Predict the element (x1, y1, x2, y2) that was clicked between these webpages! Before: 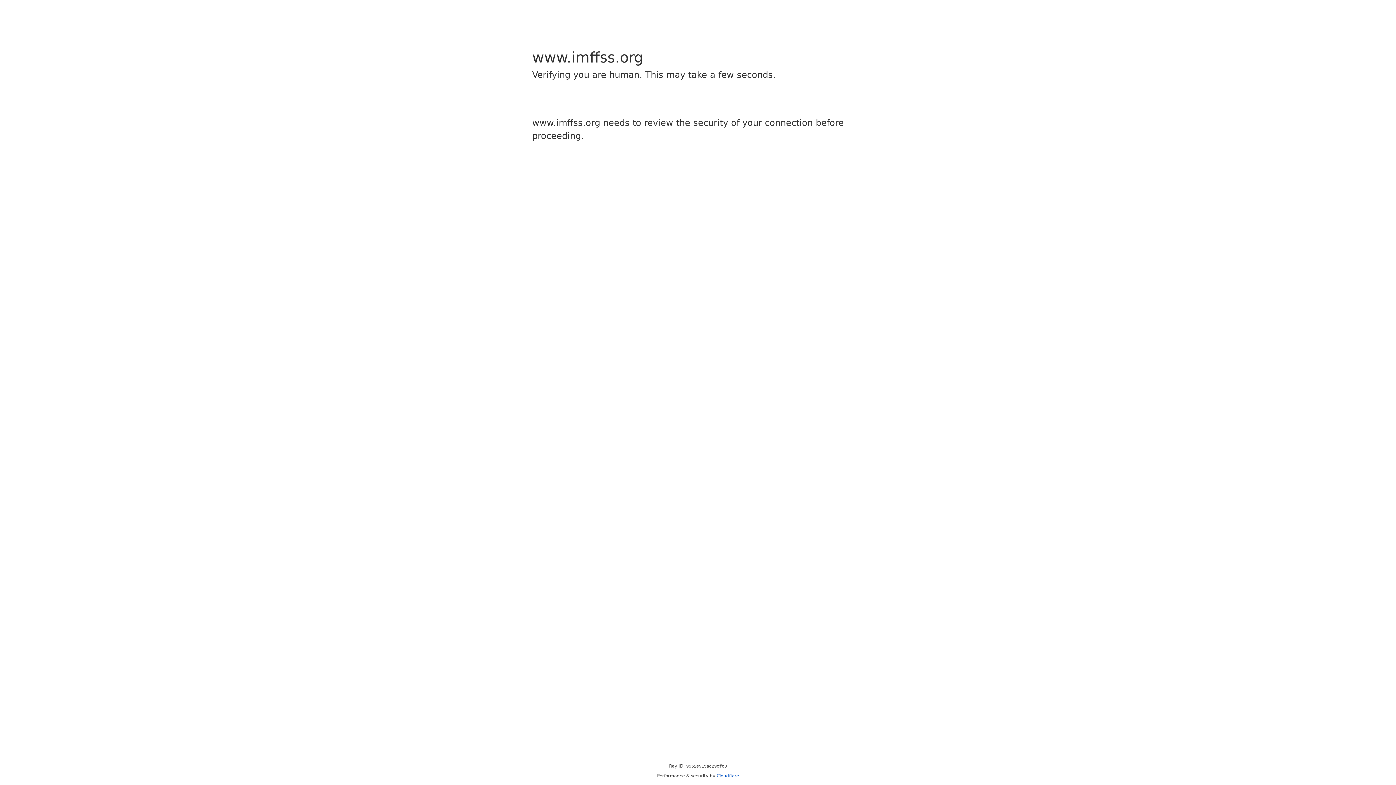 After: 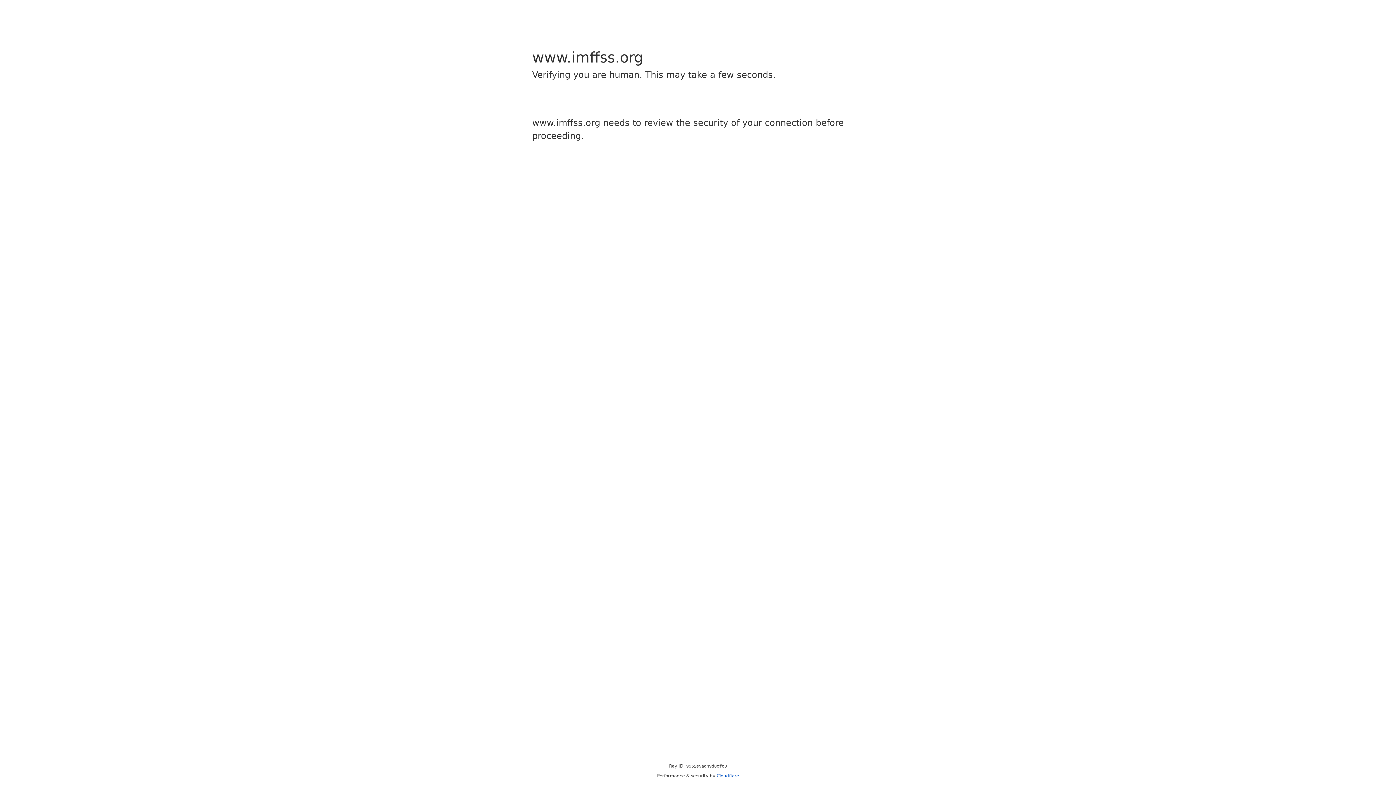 Action: label: Cloudflare bbox: (716, 773, 739, 778)